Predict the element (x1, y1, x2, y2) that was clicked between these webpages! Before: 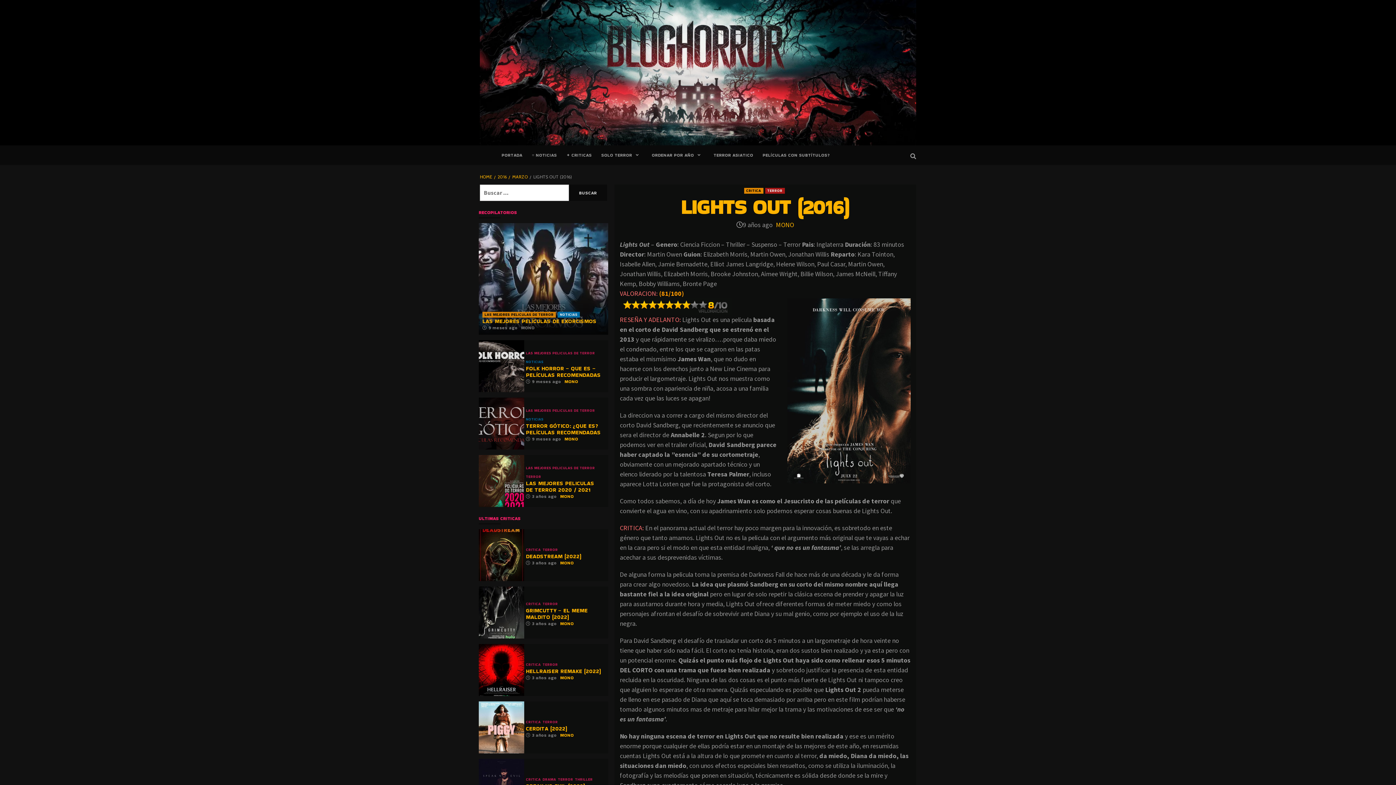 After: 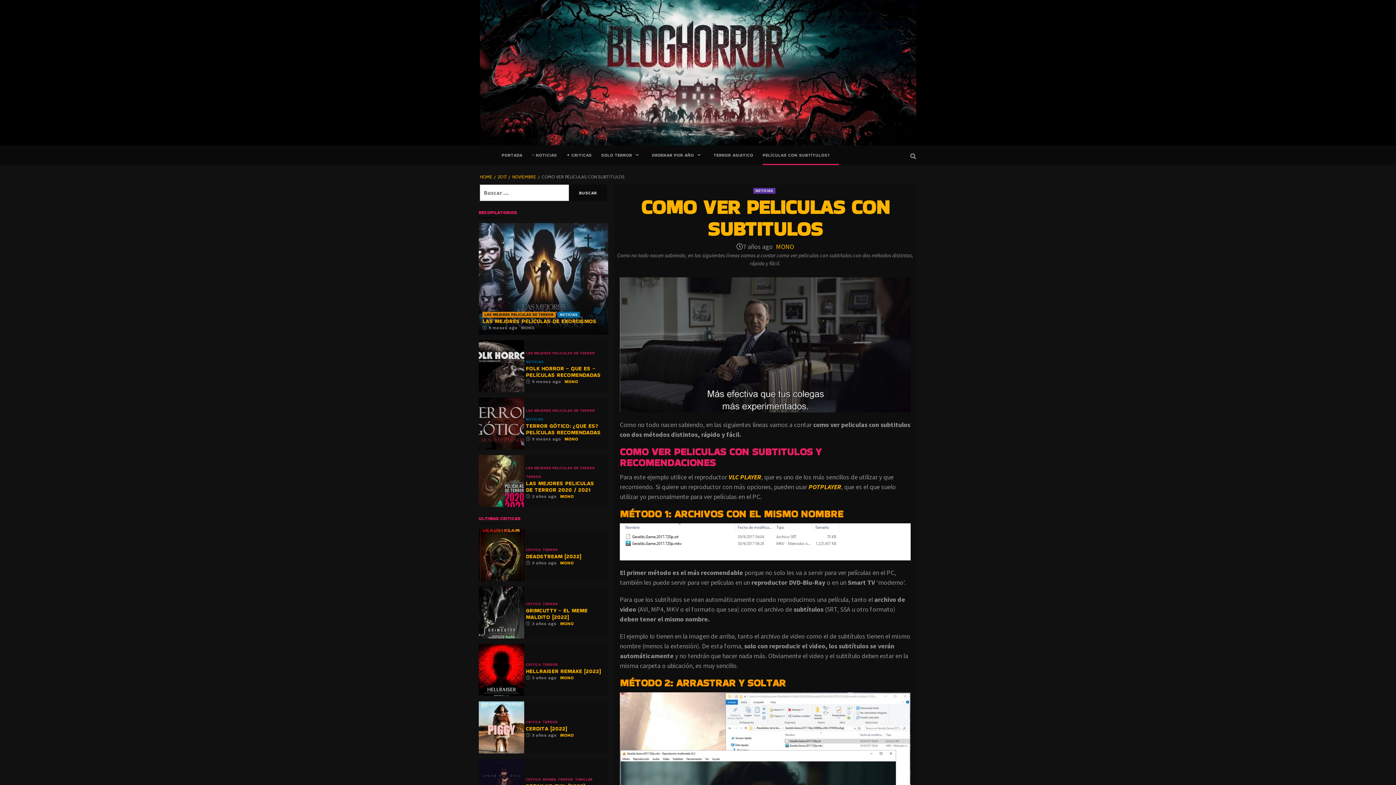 Action: bbox: (762, 145, 839, 165) label: PELÍCULAS CON SUBTÍTULOS?